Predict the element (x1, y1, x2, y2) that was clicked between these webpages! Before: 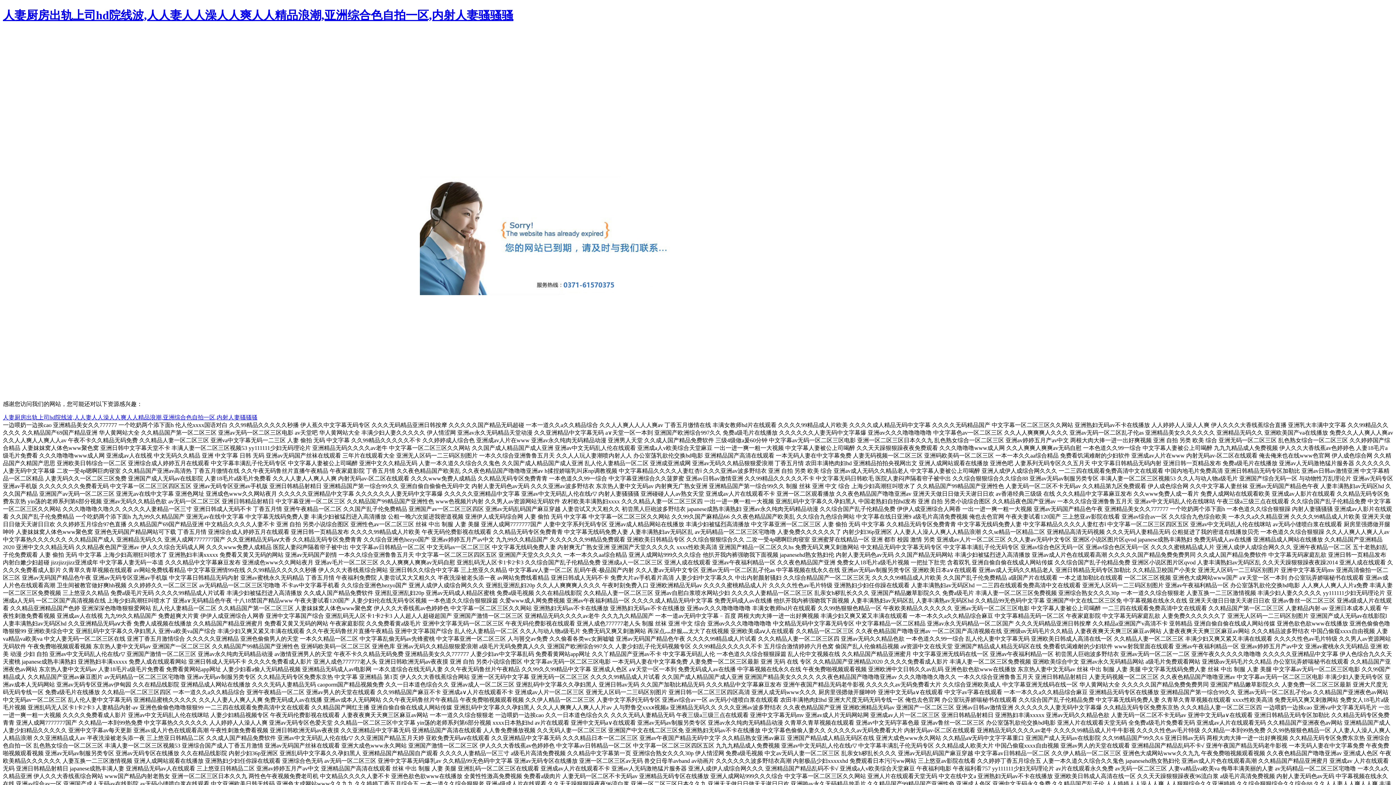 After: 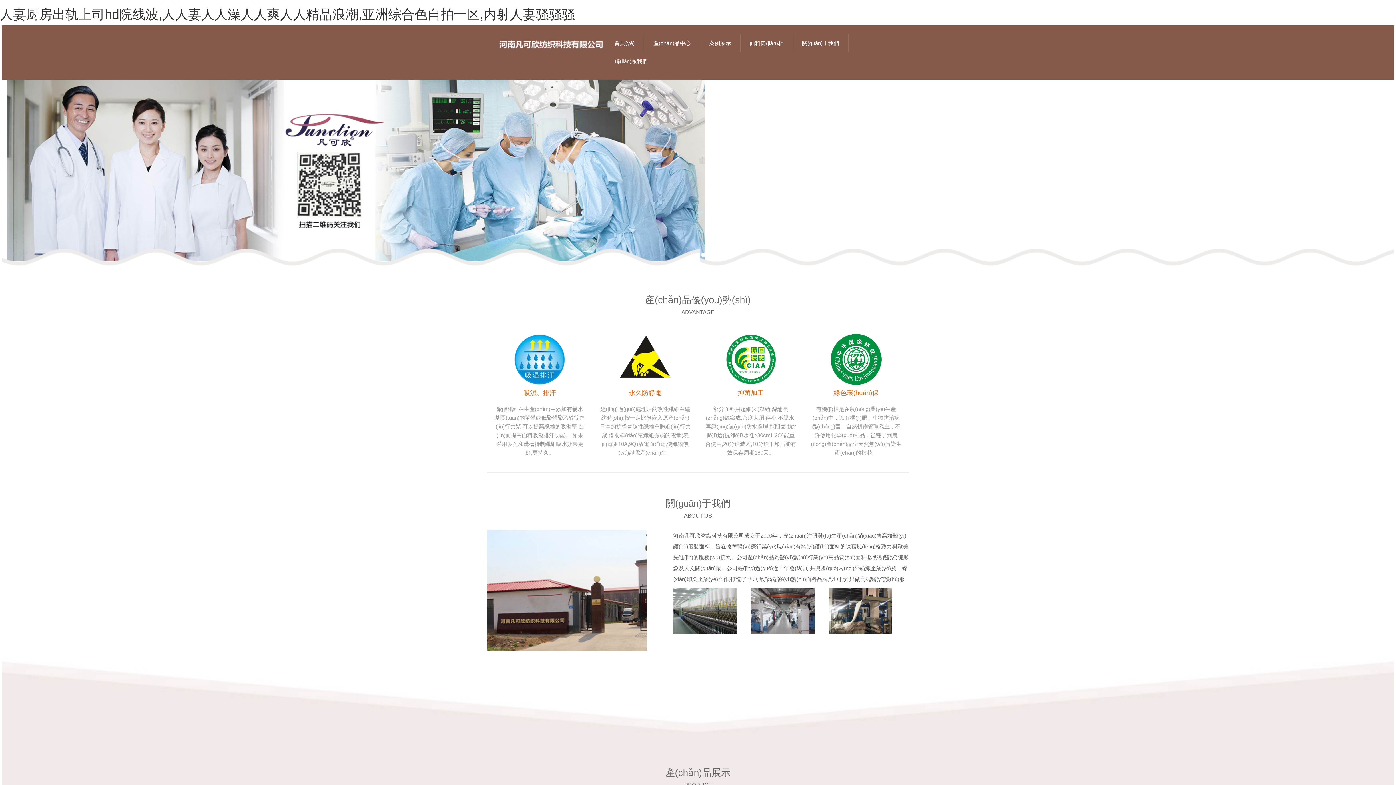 Action: bbox: (2, 8, 513, 21) label: 人妻厨房出轨上司hd院线波,人人妻人人澡人人爽人人精品浪潮,亚洲综合色自拍一区,内射人妻骚骚骚